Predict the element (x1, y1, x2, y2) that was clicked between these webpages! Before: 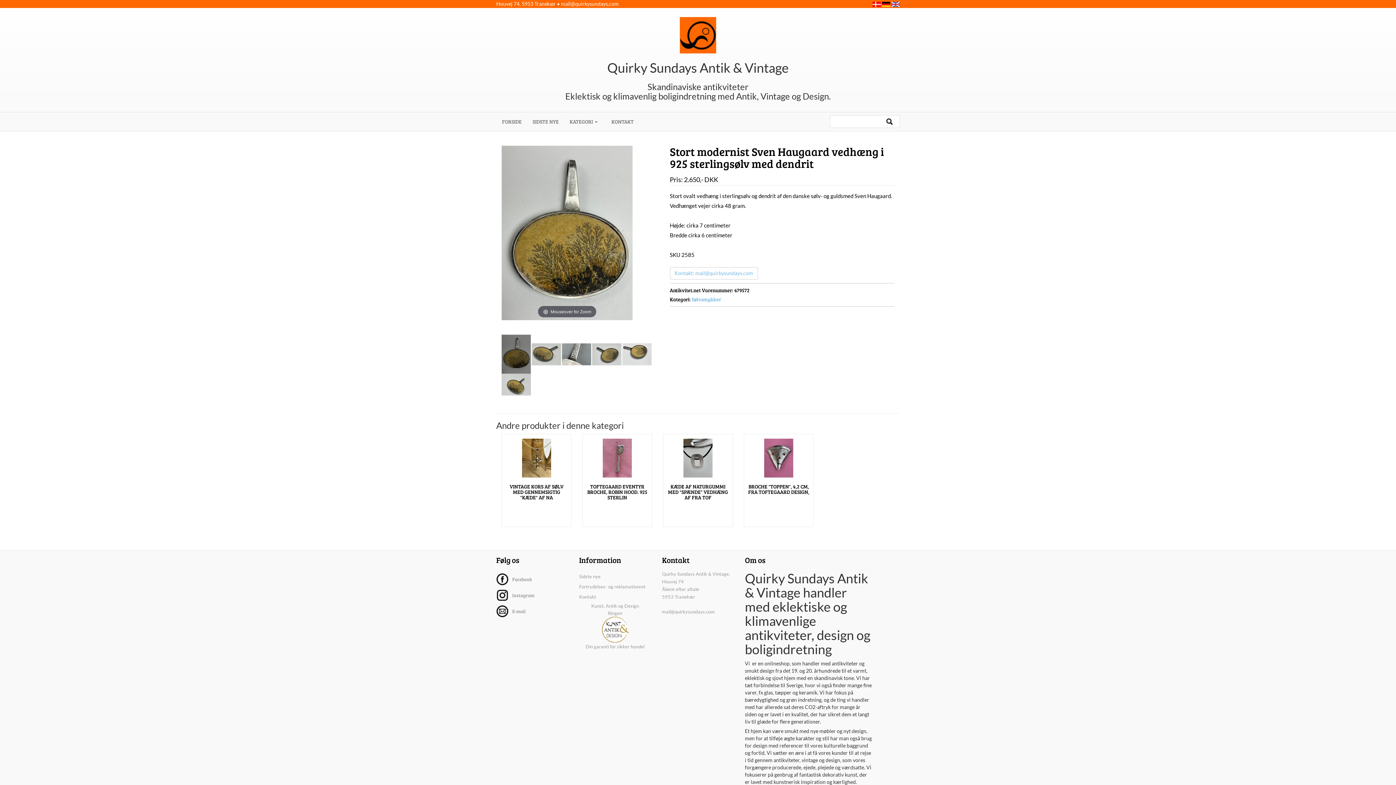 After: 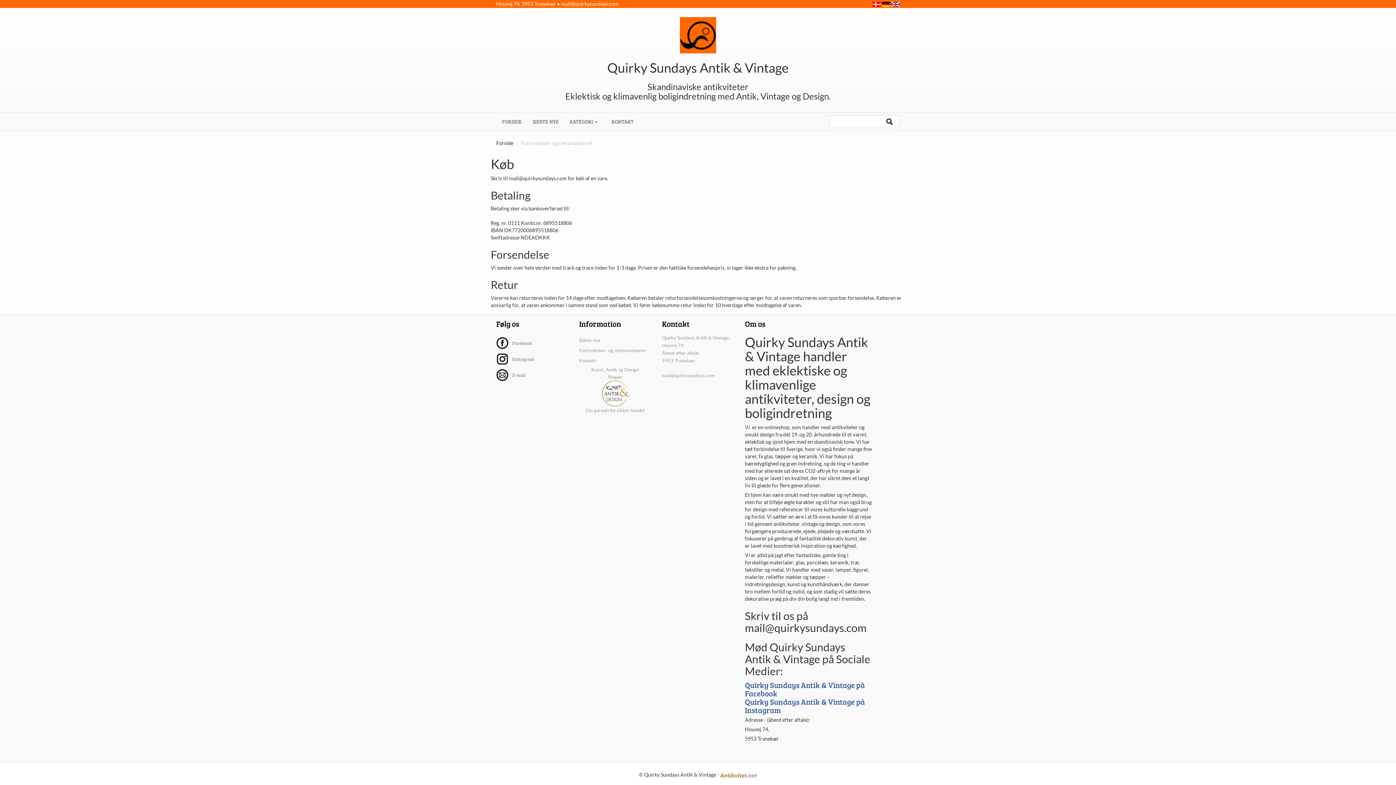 Action: label: Fortrydelses- og reklamationret bbox: (579, 583, 651, 590)